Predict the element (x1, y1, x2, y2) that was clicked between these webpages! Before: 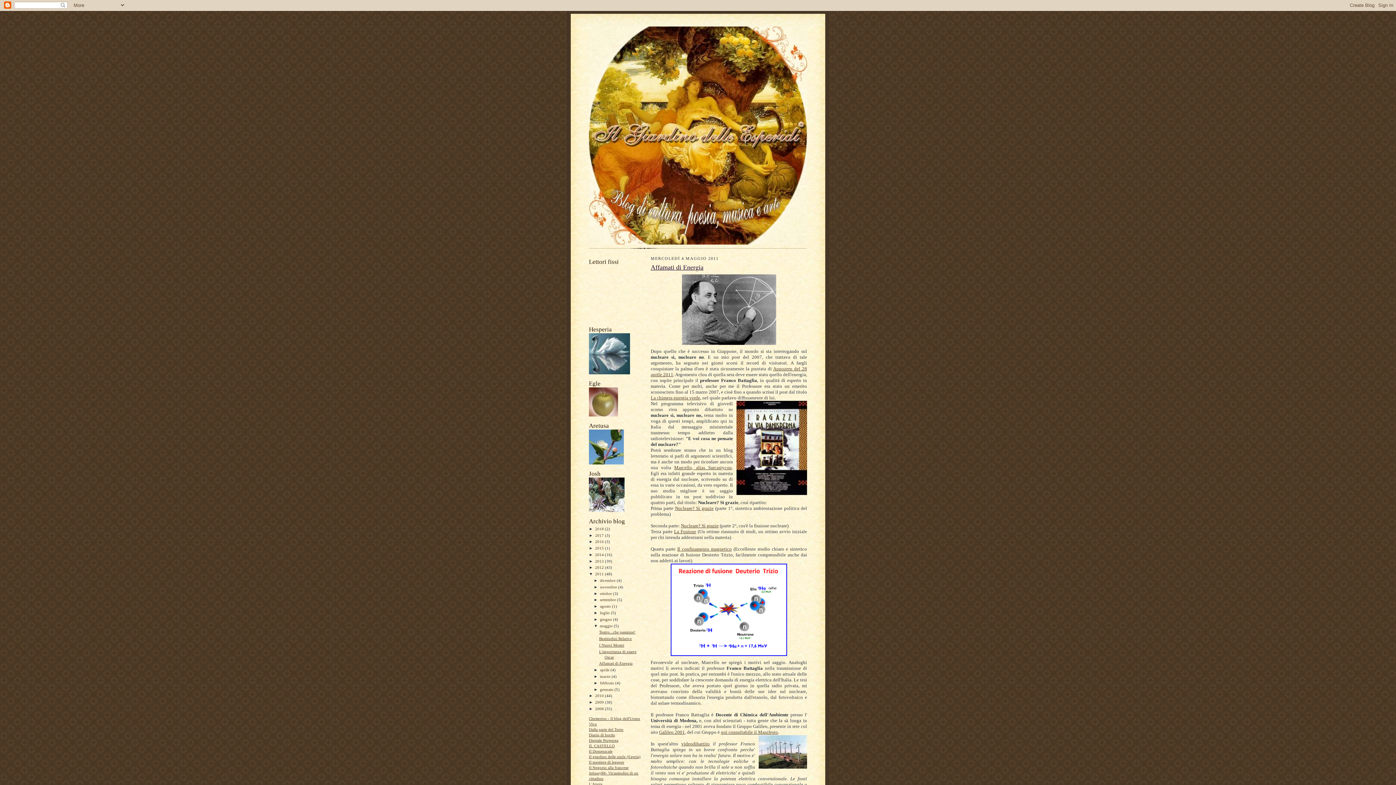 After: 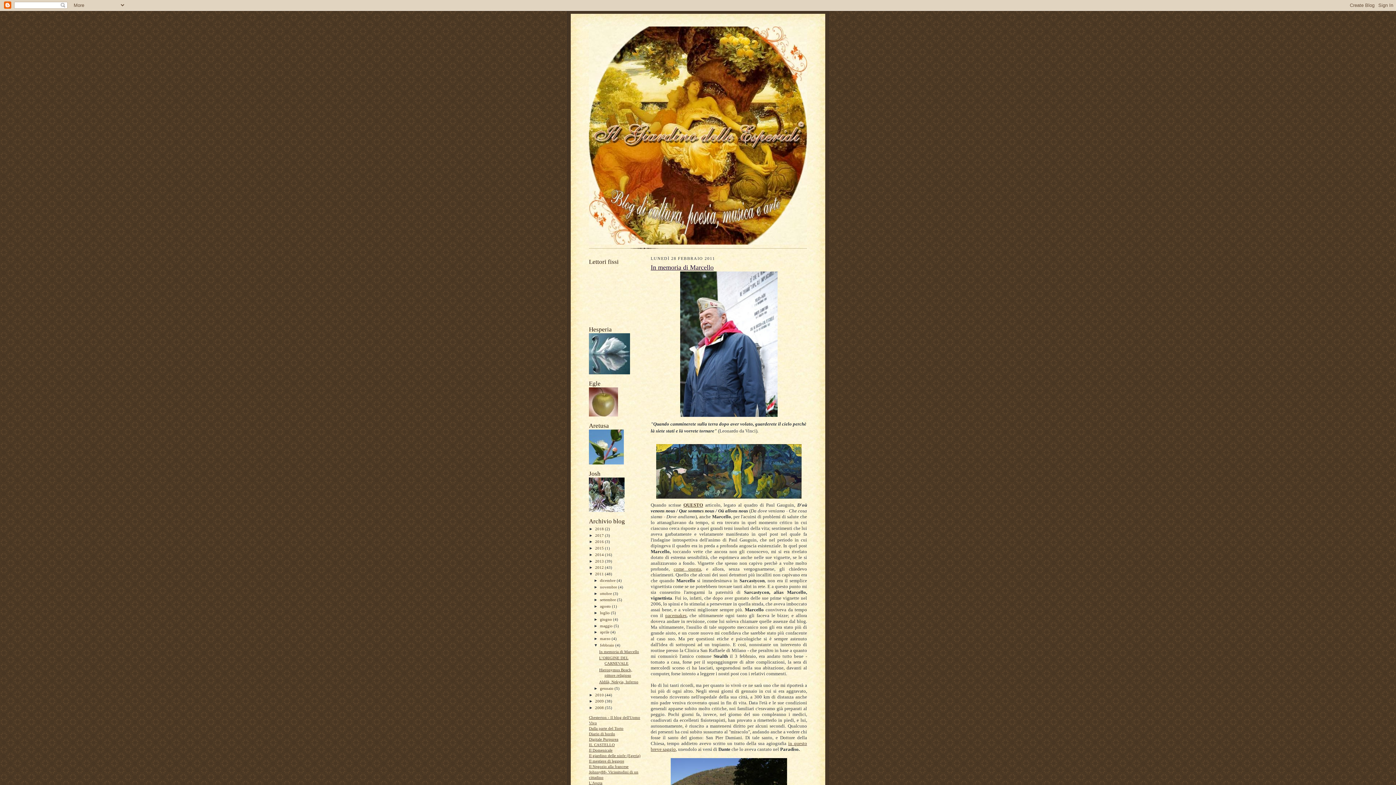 Action: bbox: (600, 681, 615, 685) label: febbraio 